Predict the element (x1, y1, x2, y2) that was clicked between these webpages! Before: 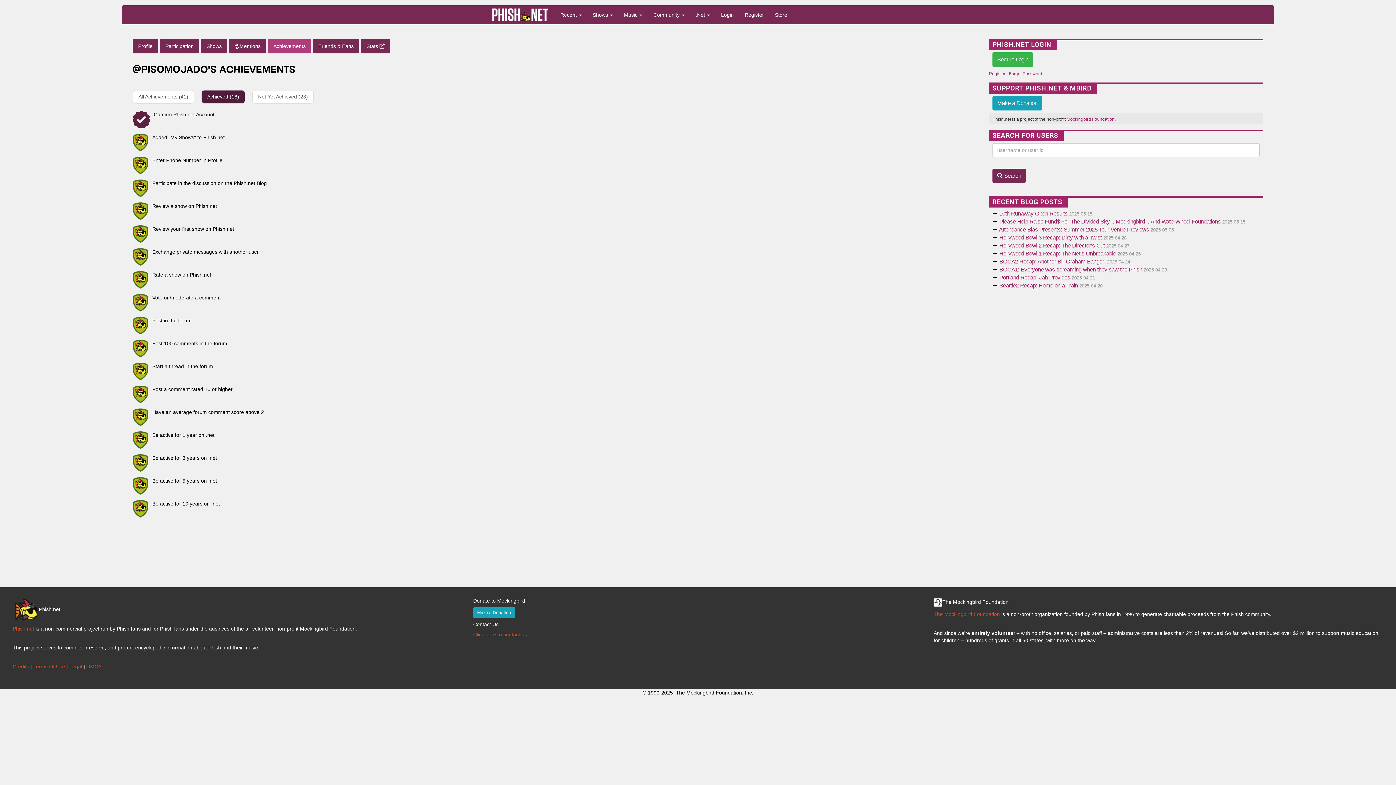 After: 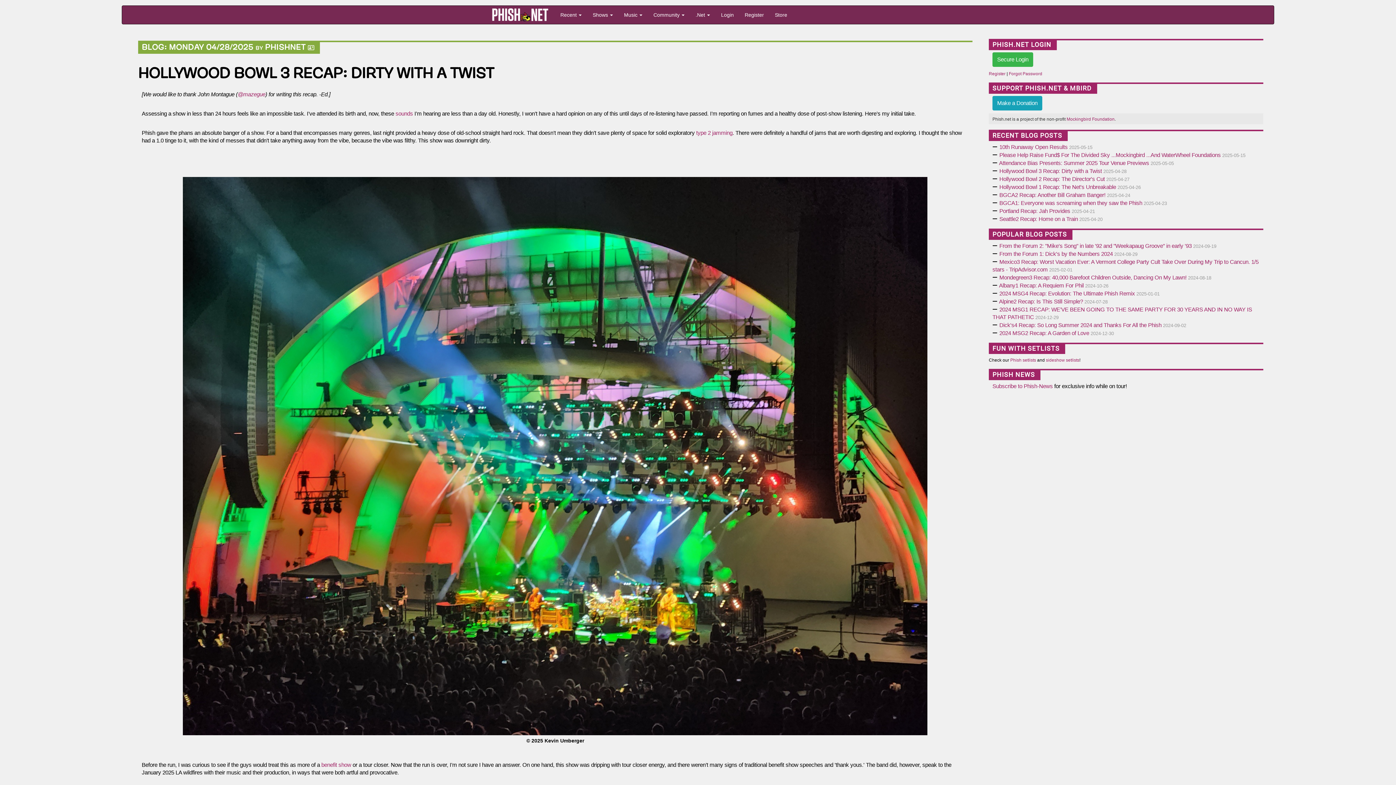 Action: bbox: (999, 234, 1102, 240) label: Hollywood Bowl 3 Recap: Dirty with a Twist